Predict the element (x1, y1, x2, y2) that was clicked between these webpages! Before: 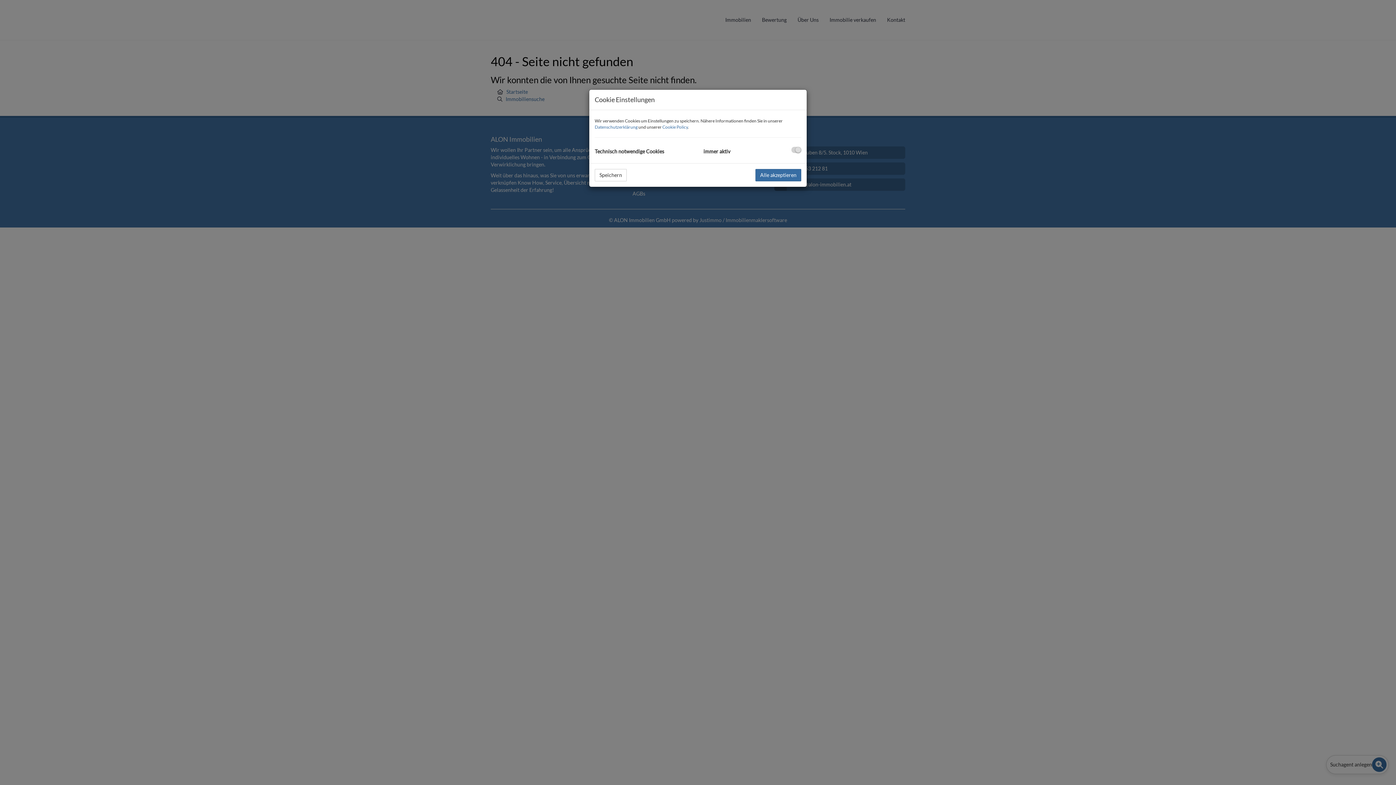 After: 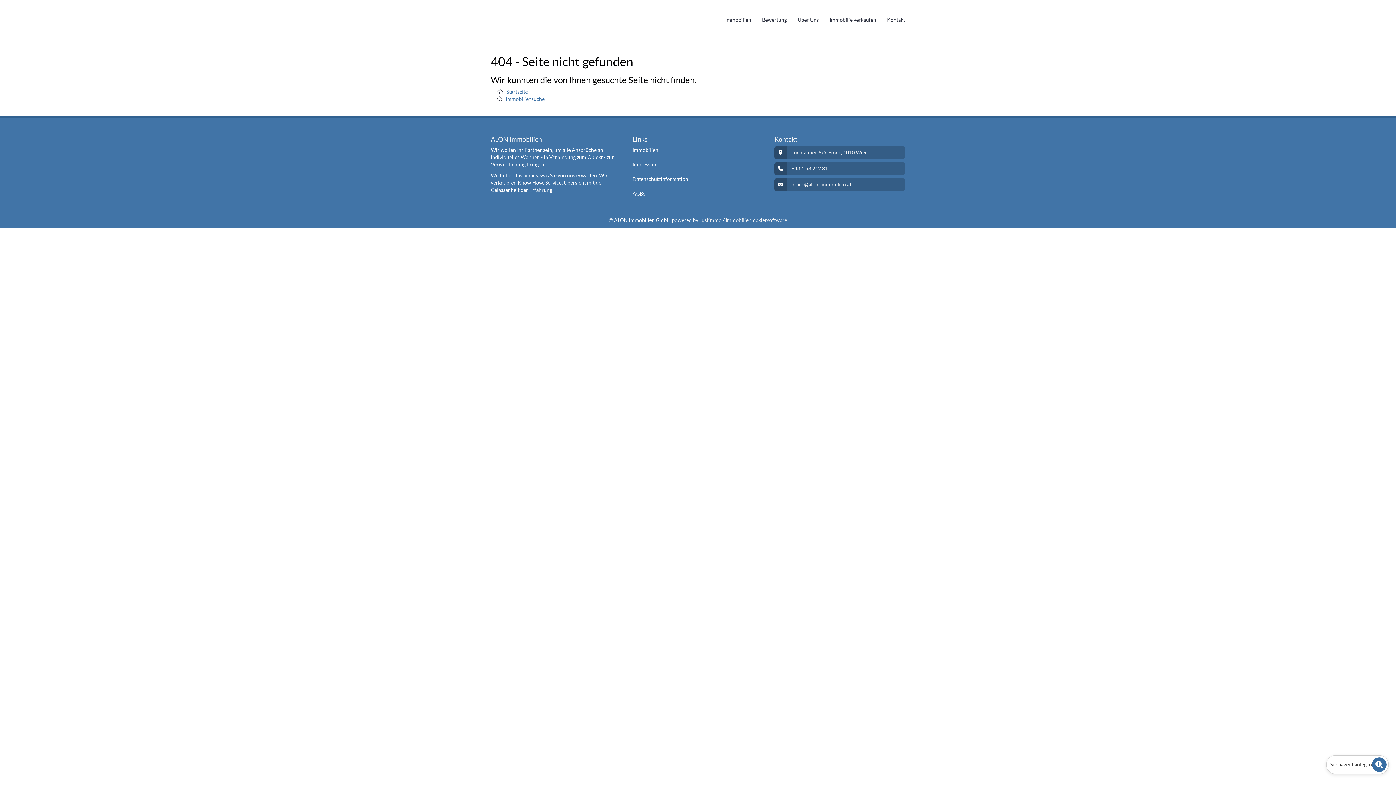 Action: bbox: (755, 169, 801, 181) label: Alle akzeptieren